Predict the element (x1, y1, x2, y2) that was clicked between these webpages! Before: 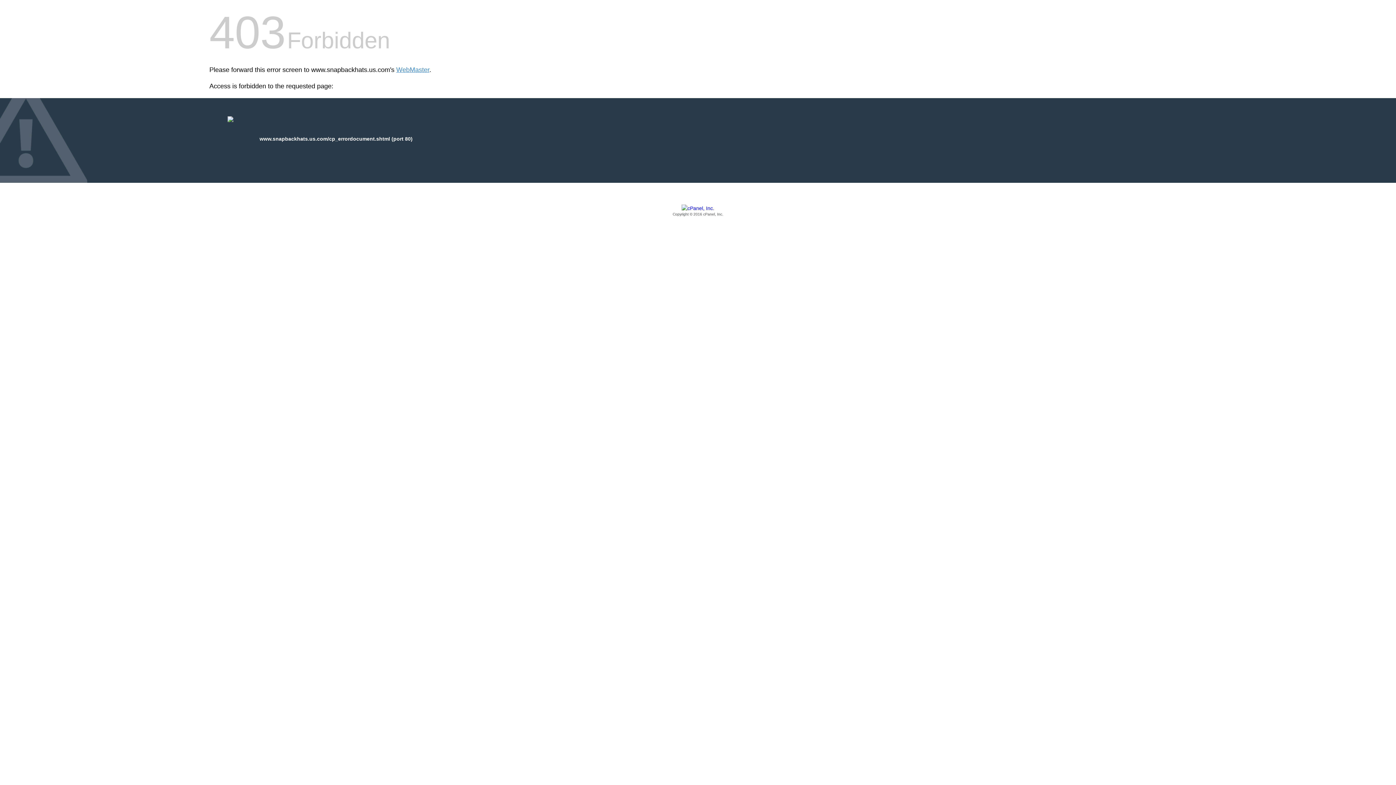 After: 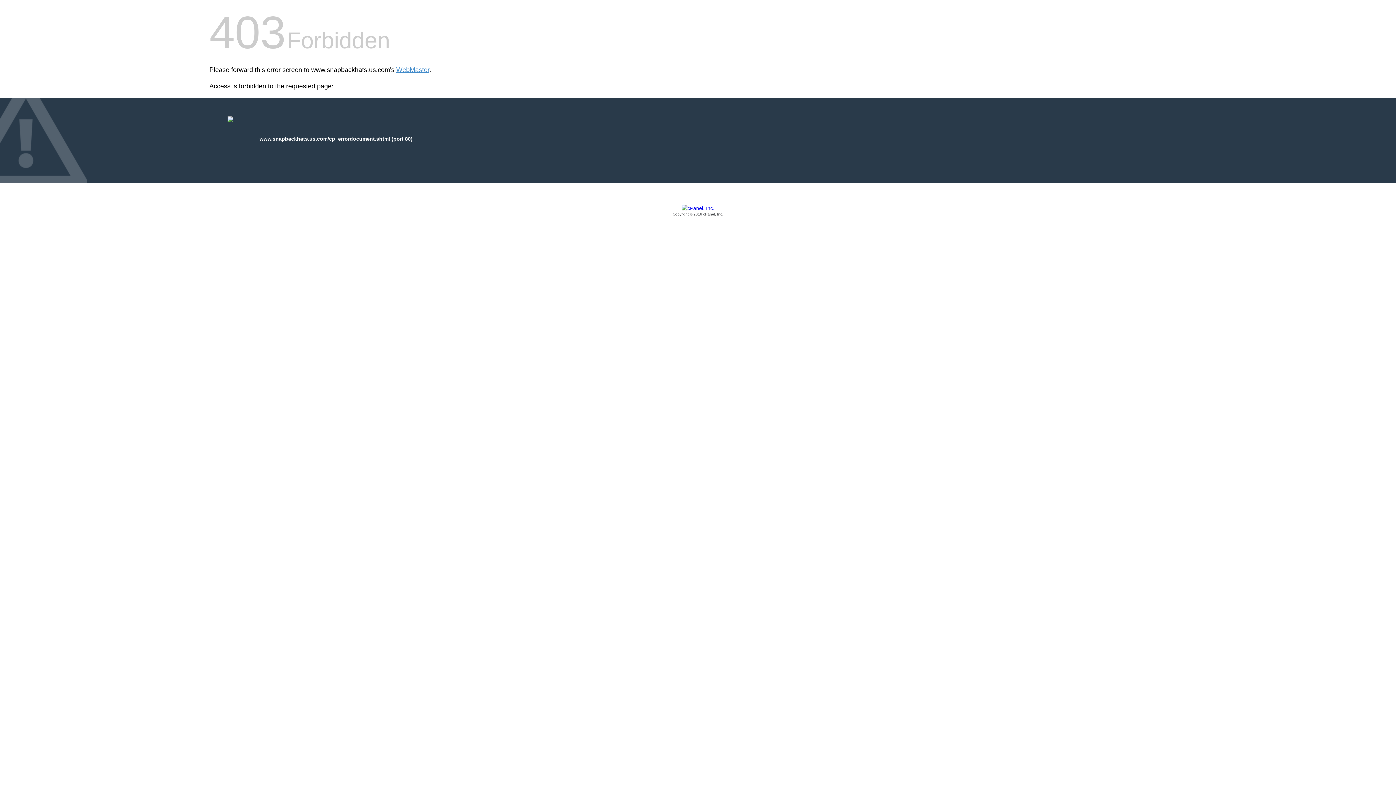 Action: label: Copyright © 2016 cPanel, Inc. bbox: (209, 205, 1186, 217)